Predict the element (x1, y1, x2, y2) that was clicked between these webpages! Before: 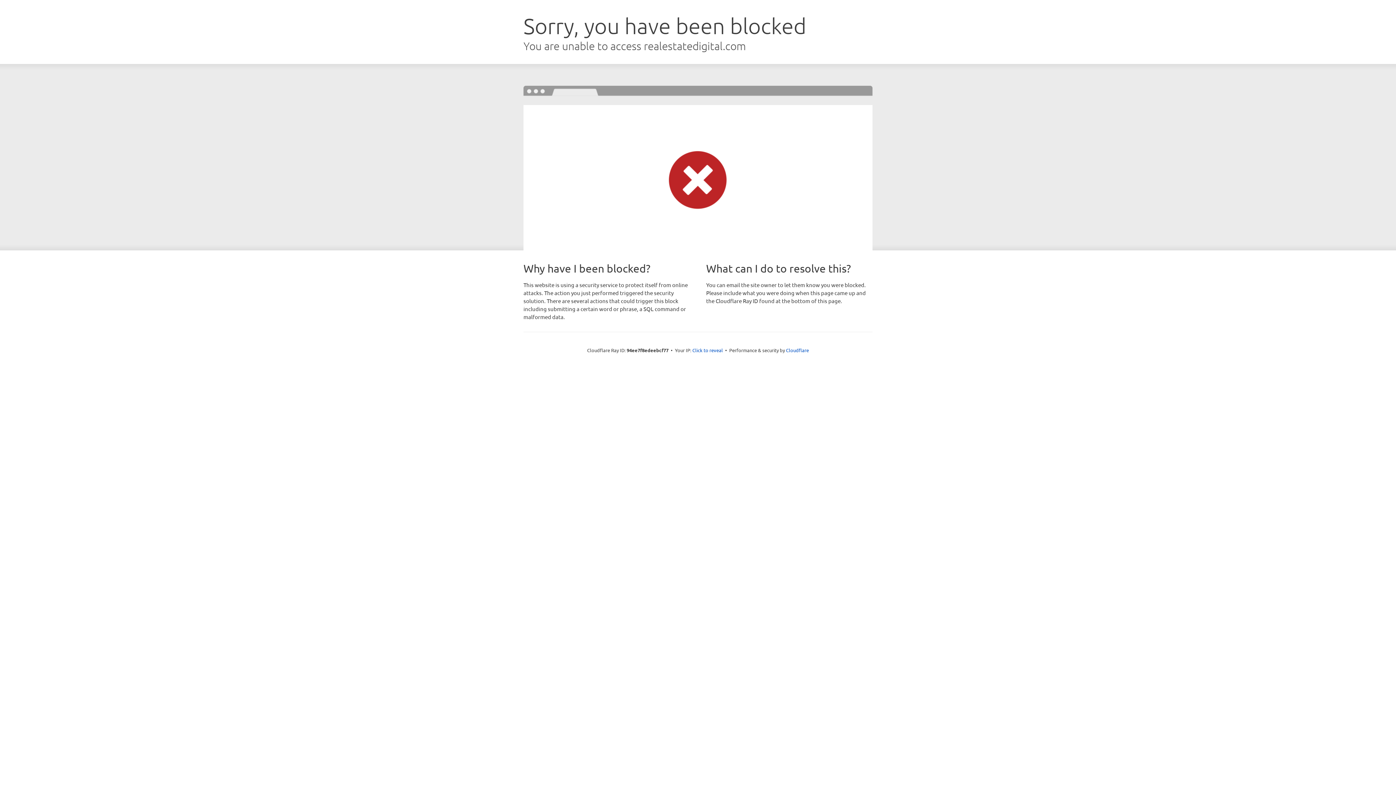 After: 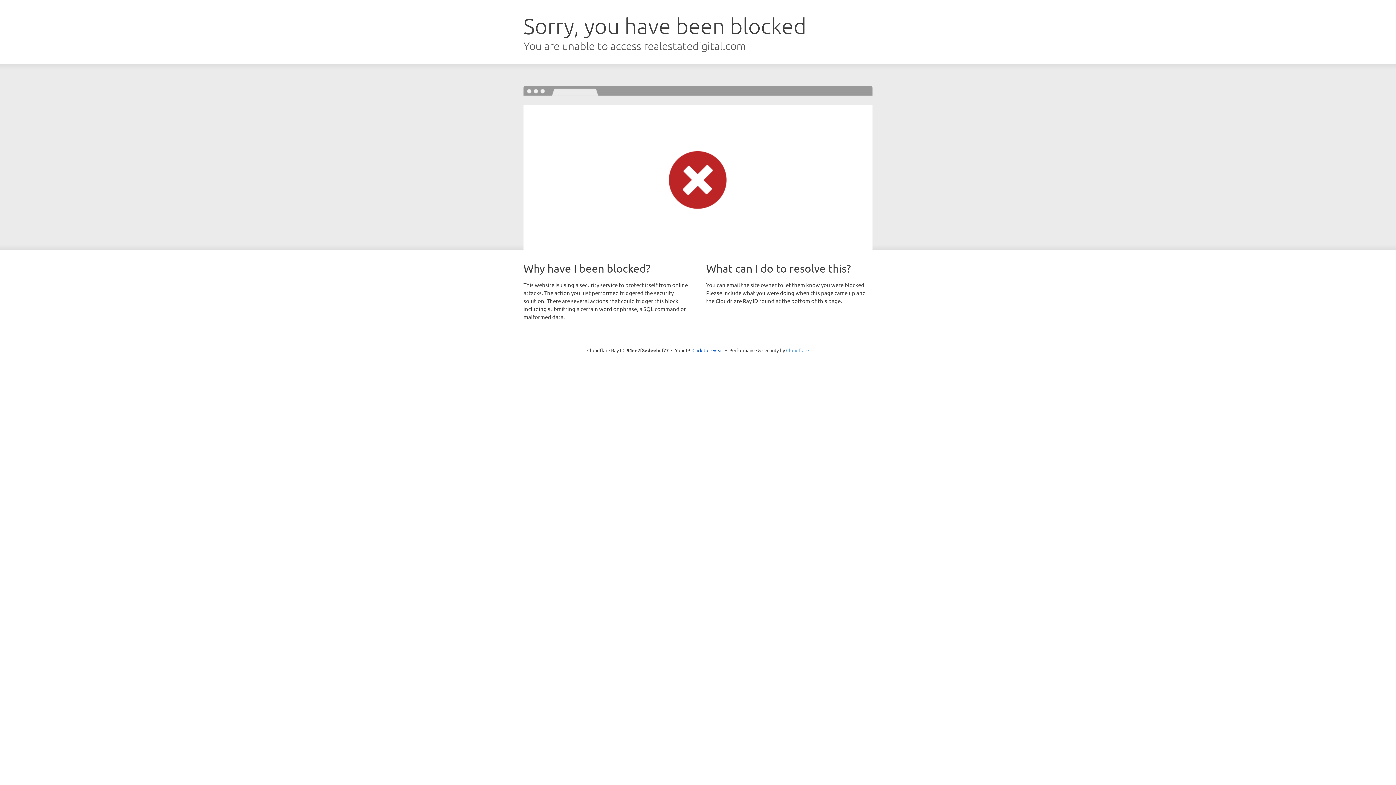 Action: label: Cloudflare bbox: (786, 347, 809, 353)